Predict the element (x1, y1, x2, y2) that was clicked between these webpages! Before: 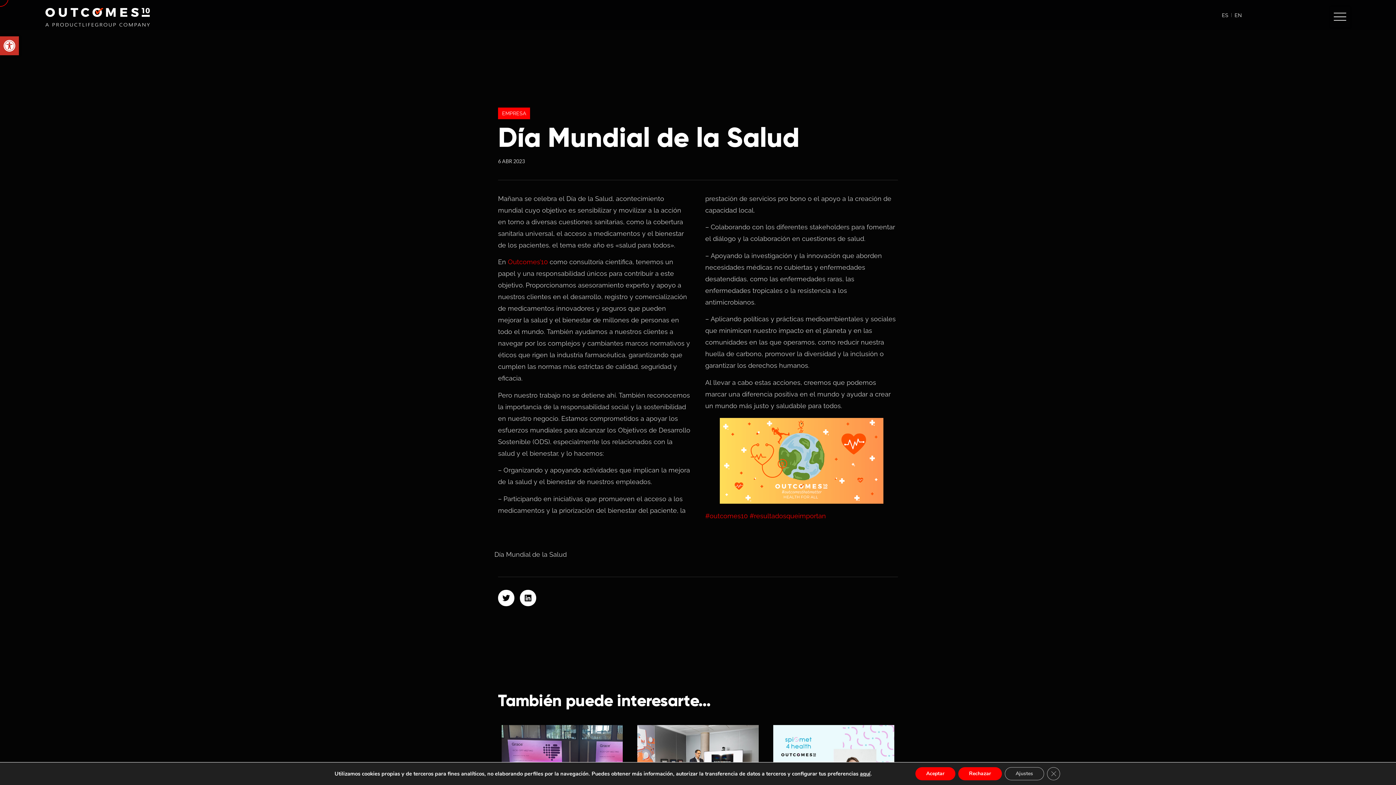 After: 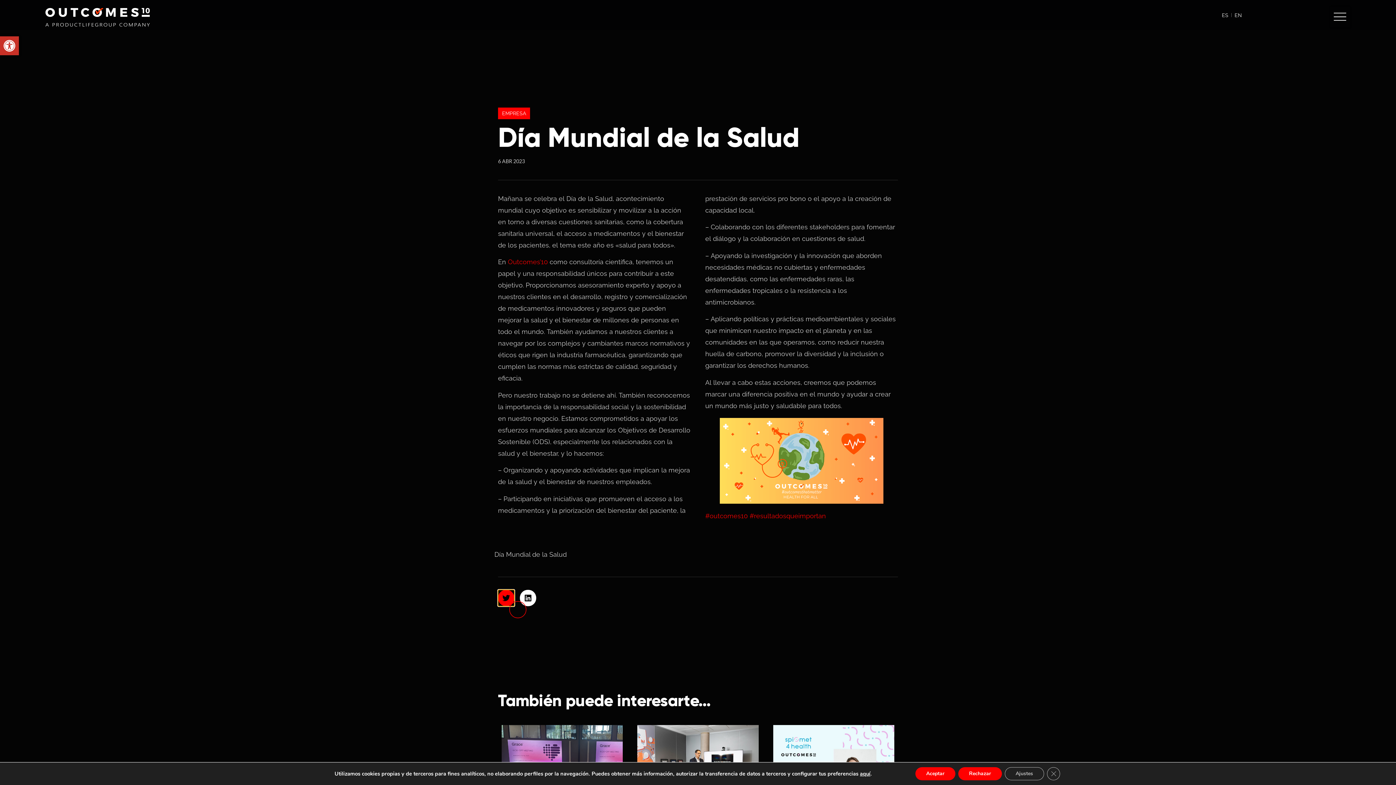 Action: label: Compartir en twitter bbox: (498, 590, 514, 606)